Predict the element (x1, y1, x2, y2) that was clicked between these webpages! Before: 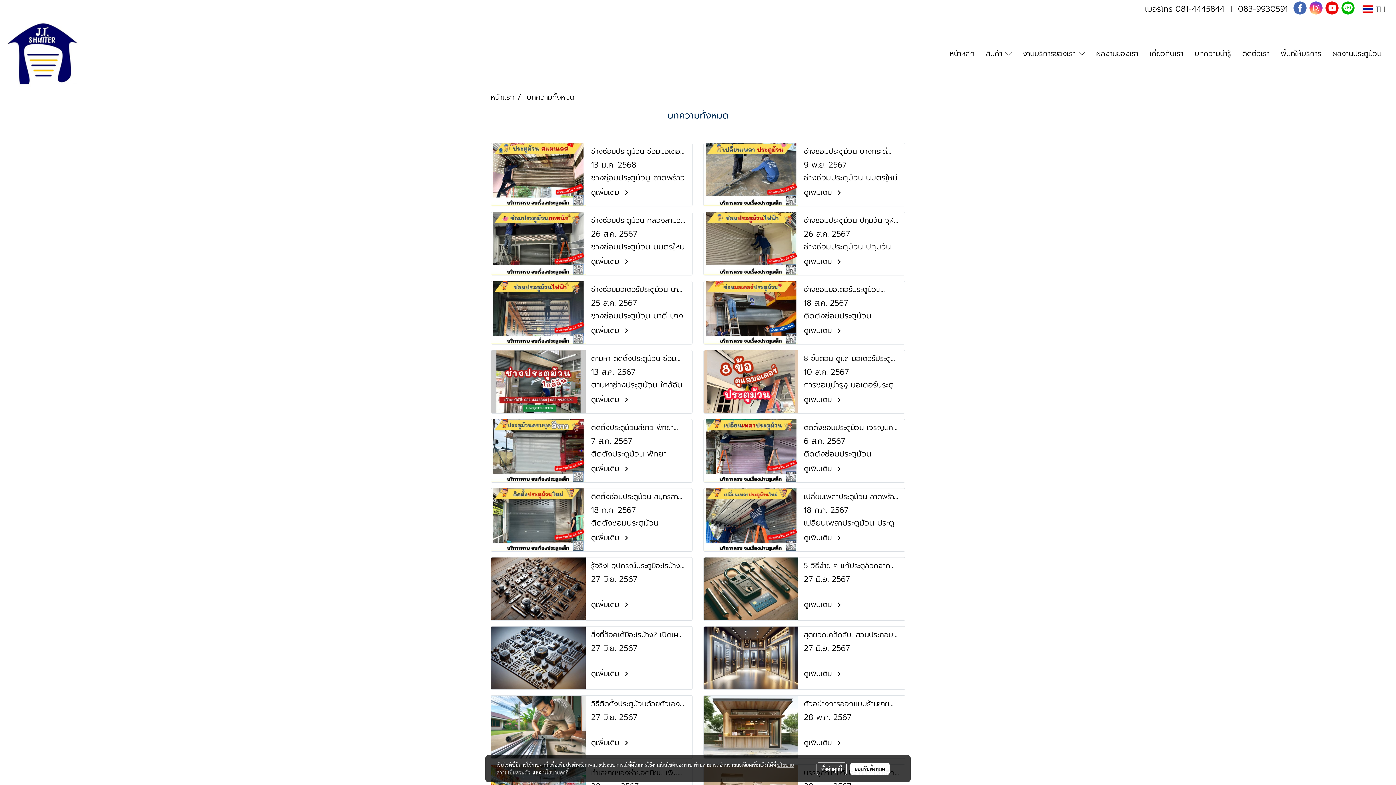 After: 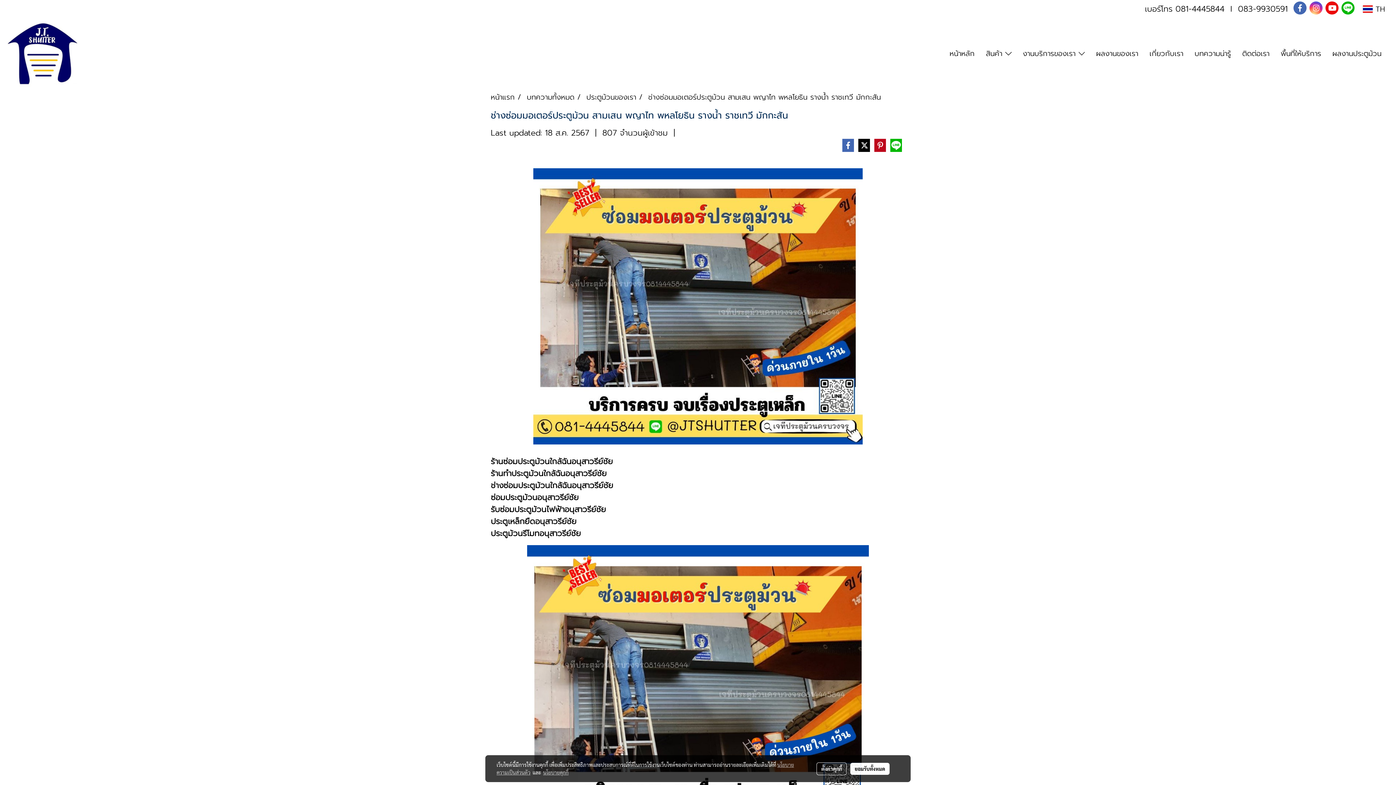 Action: bbox: (804, 325, 844, 336) label: ดูเพิ่มเติม 